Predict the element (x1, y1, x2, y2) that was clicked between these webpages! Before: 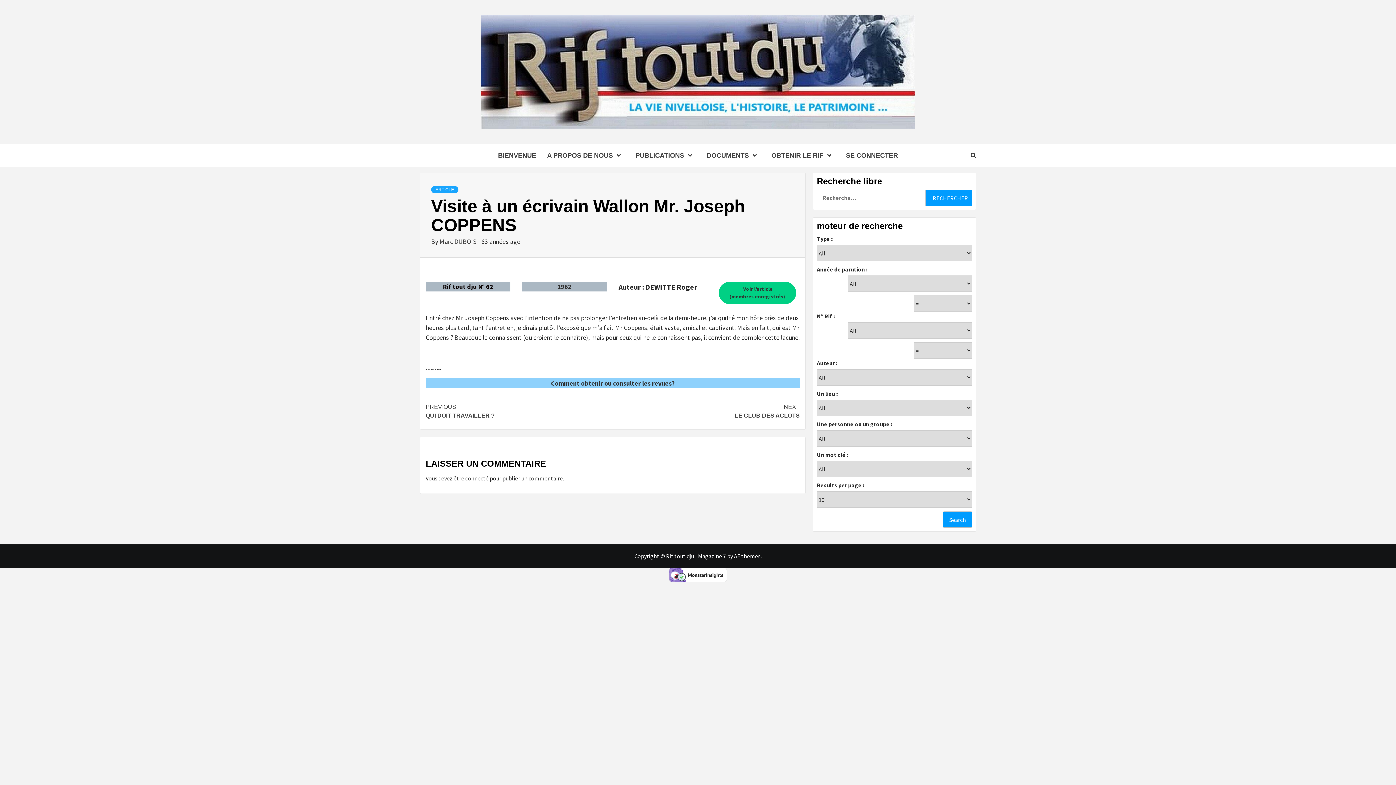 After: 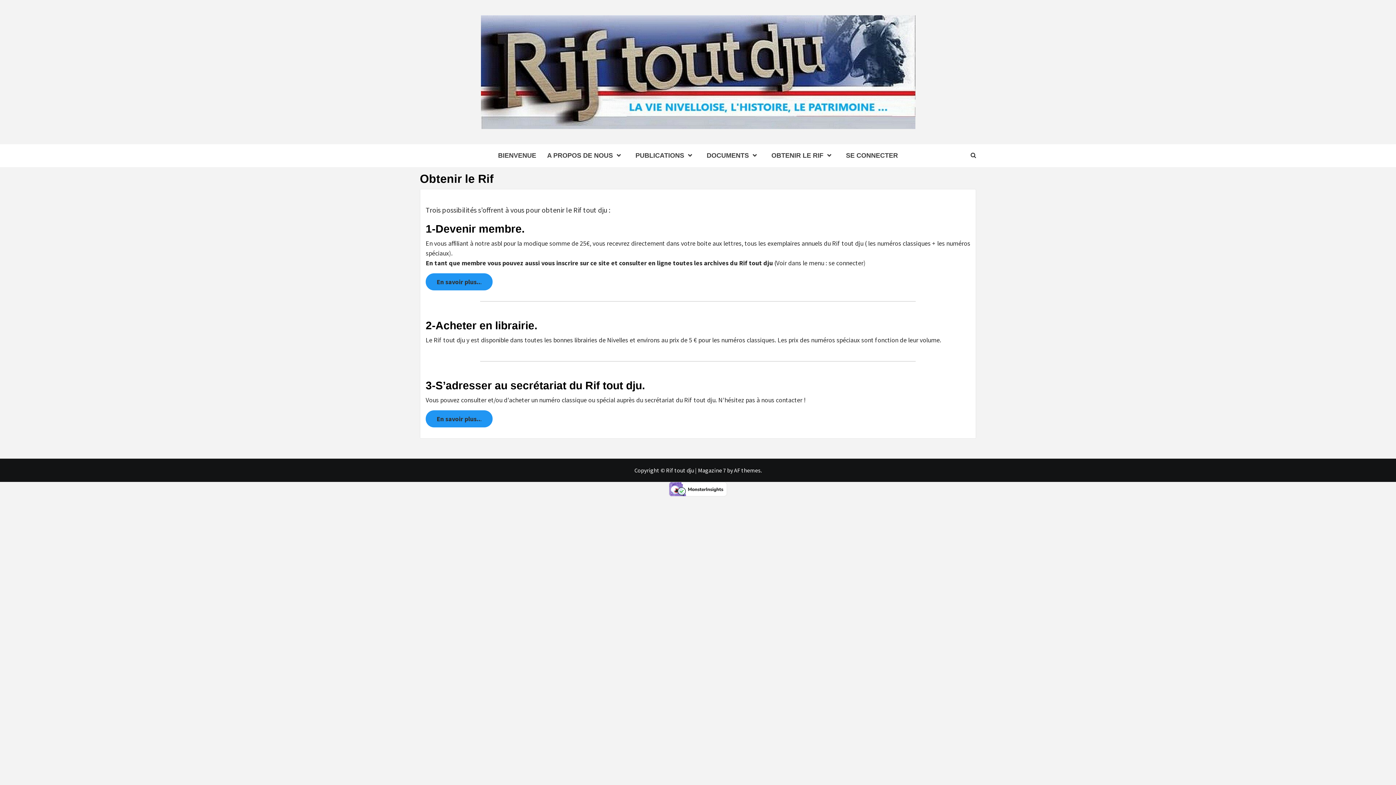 Action: bbox: (766, 144, 840, 167) label: OBTENIR LE RIF